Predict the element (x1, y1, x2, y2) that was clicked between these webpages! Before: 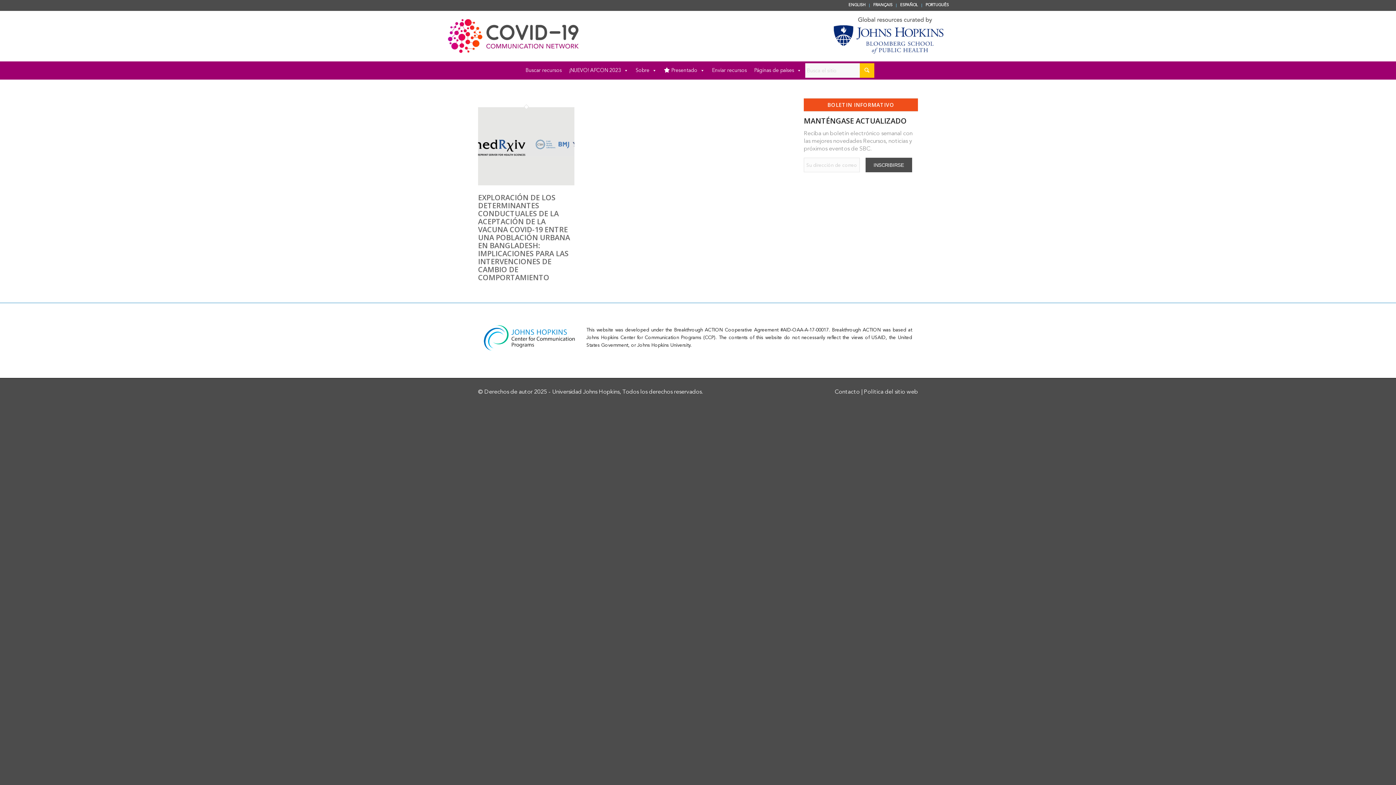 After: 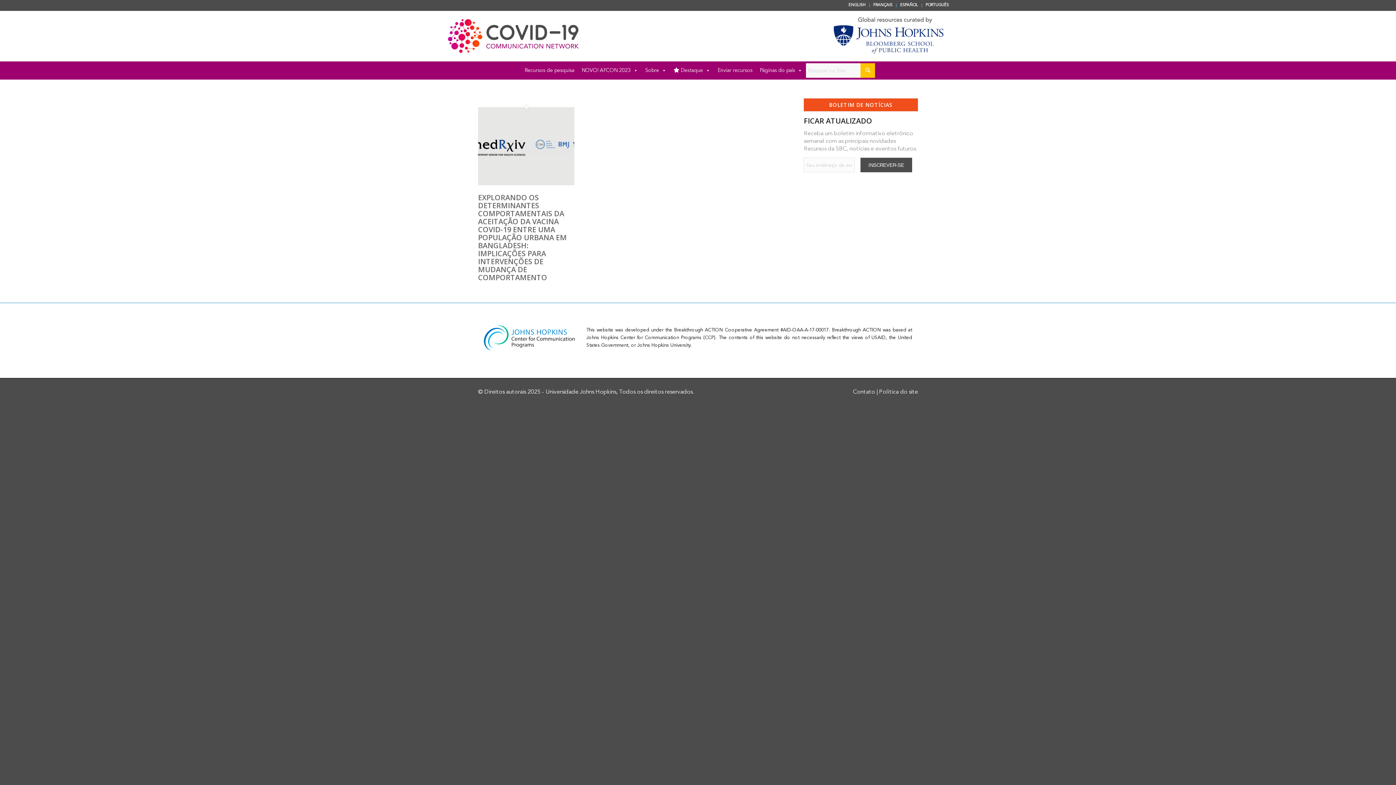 Action: bbox: (925, 0, 949, 9) label: PORTUGUÊS